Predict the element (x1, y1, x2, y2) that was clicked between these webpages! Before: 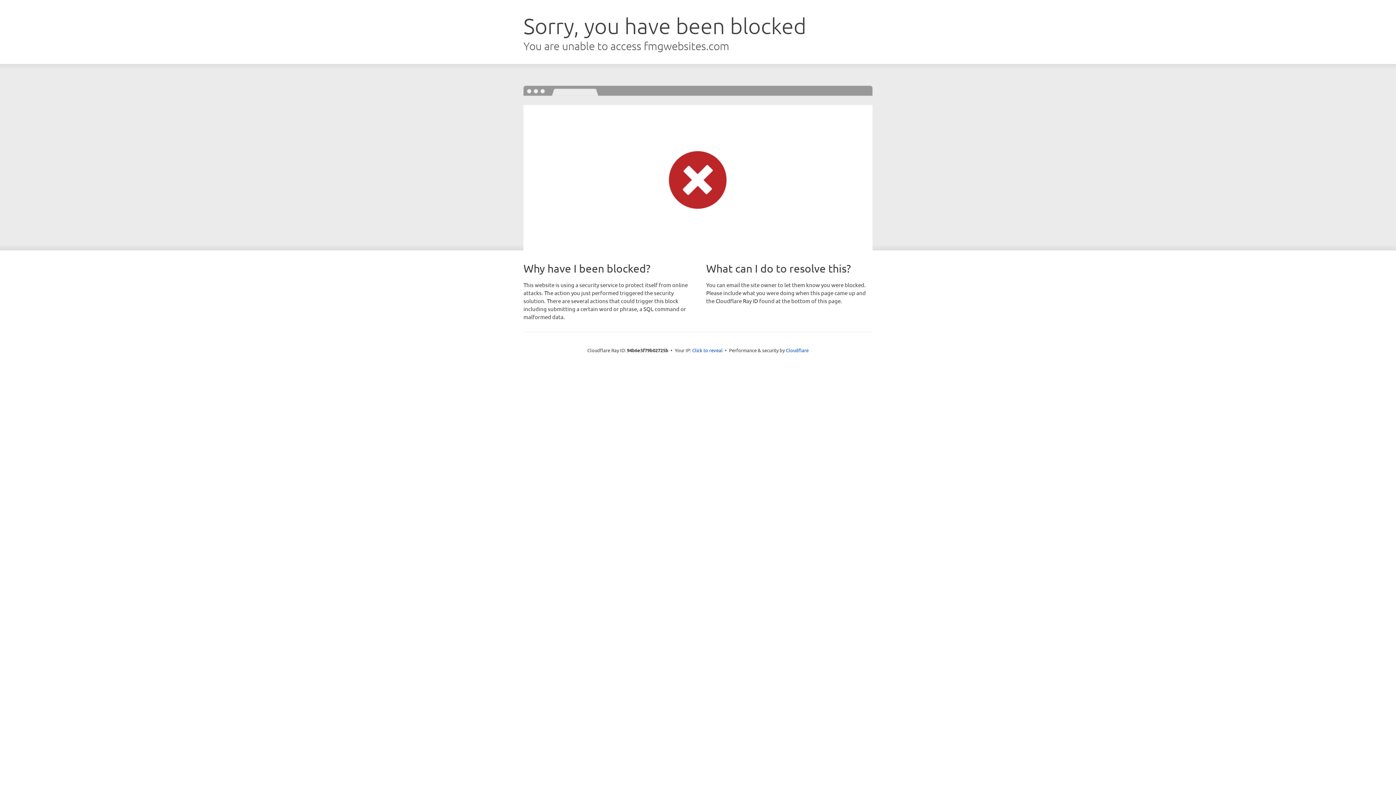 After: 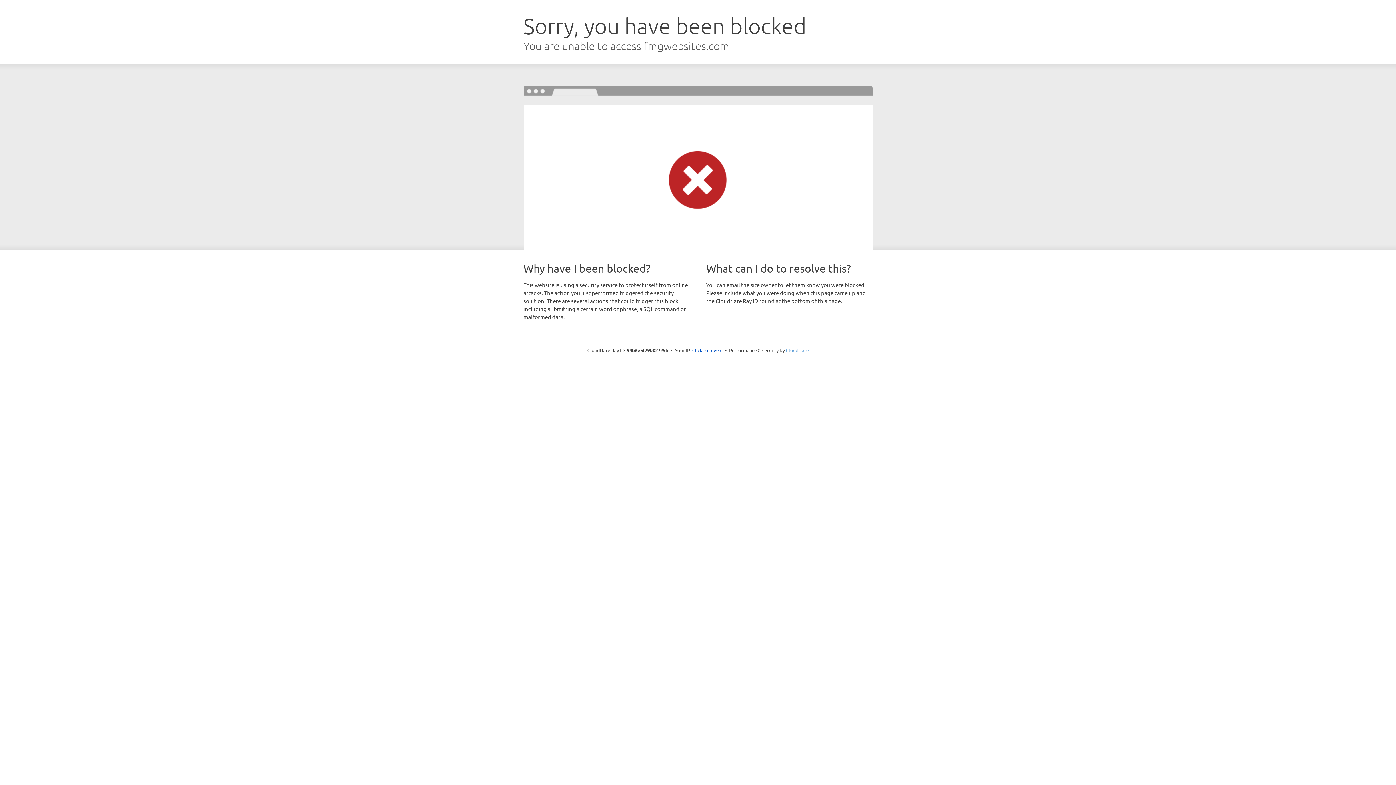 Action: bbox: (786, 347, 808, 353) label: Cloudflare